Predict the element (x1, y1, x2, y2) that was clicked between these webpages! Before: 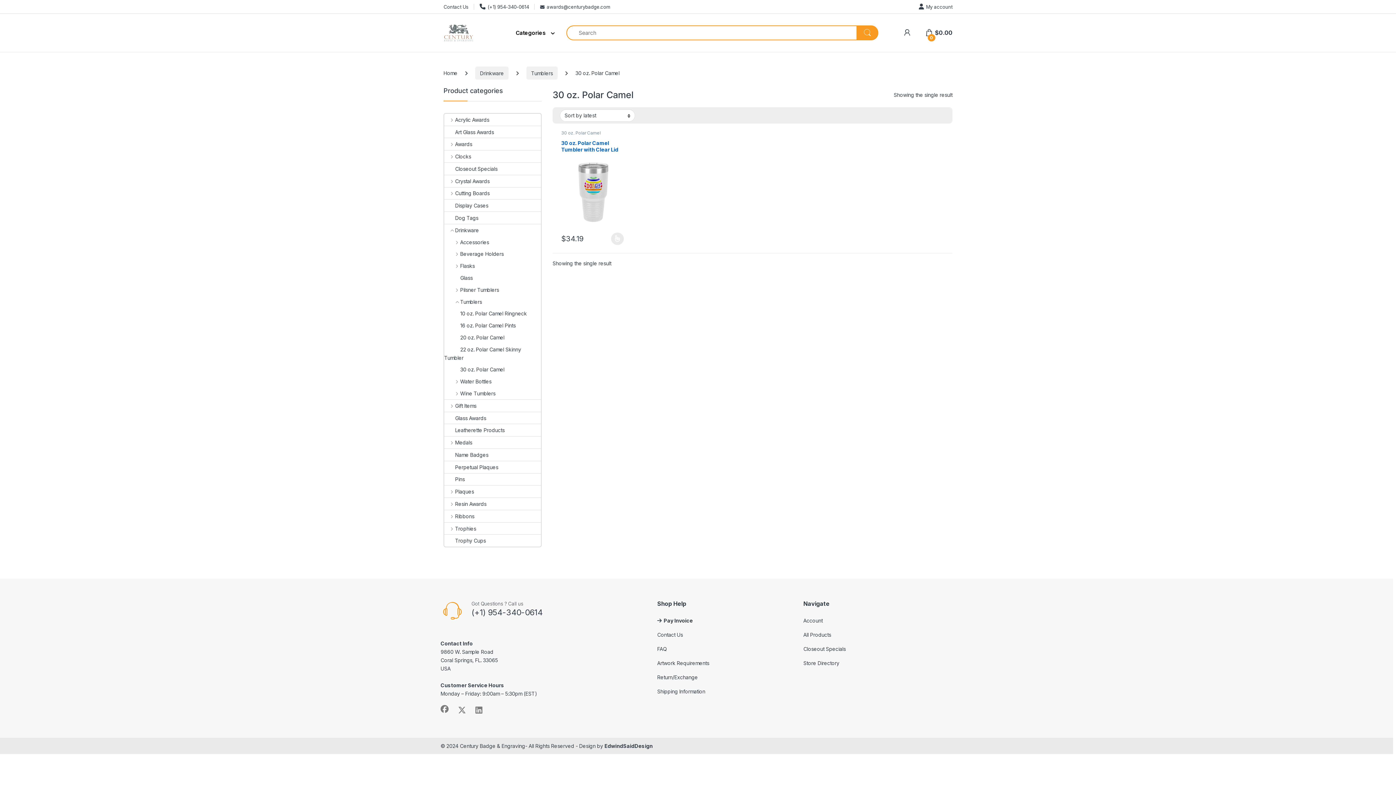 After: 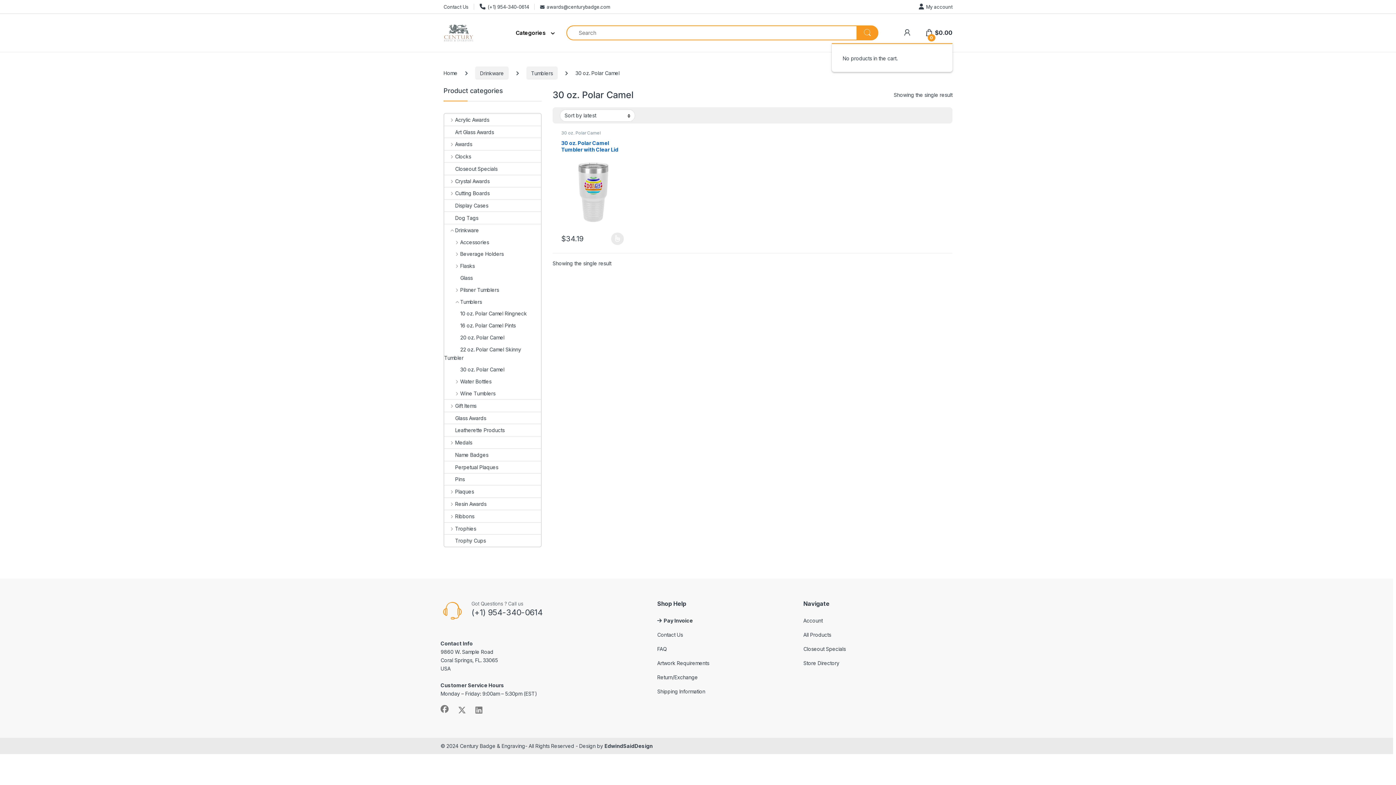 Action: bbox: (925, 25, 952, 40) label:  
0
$0.00